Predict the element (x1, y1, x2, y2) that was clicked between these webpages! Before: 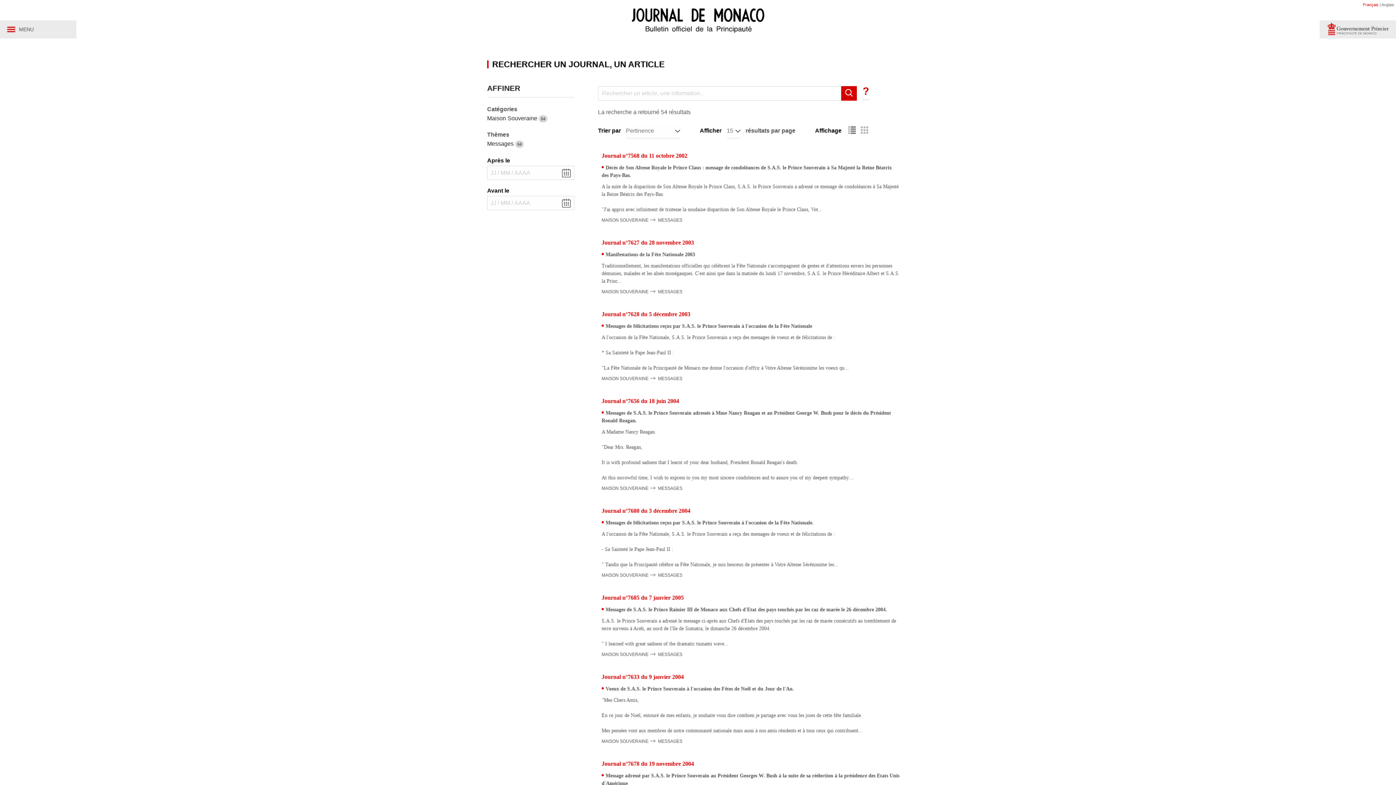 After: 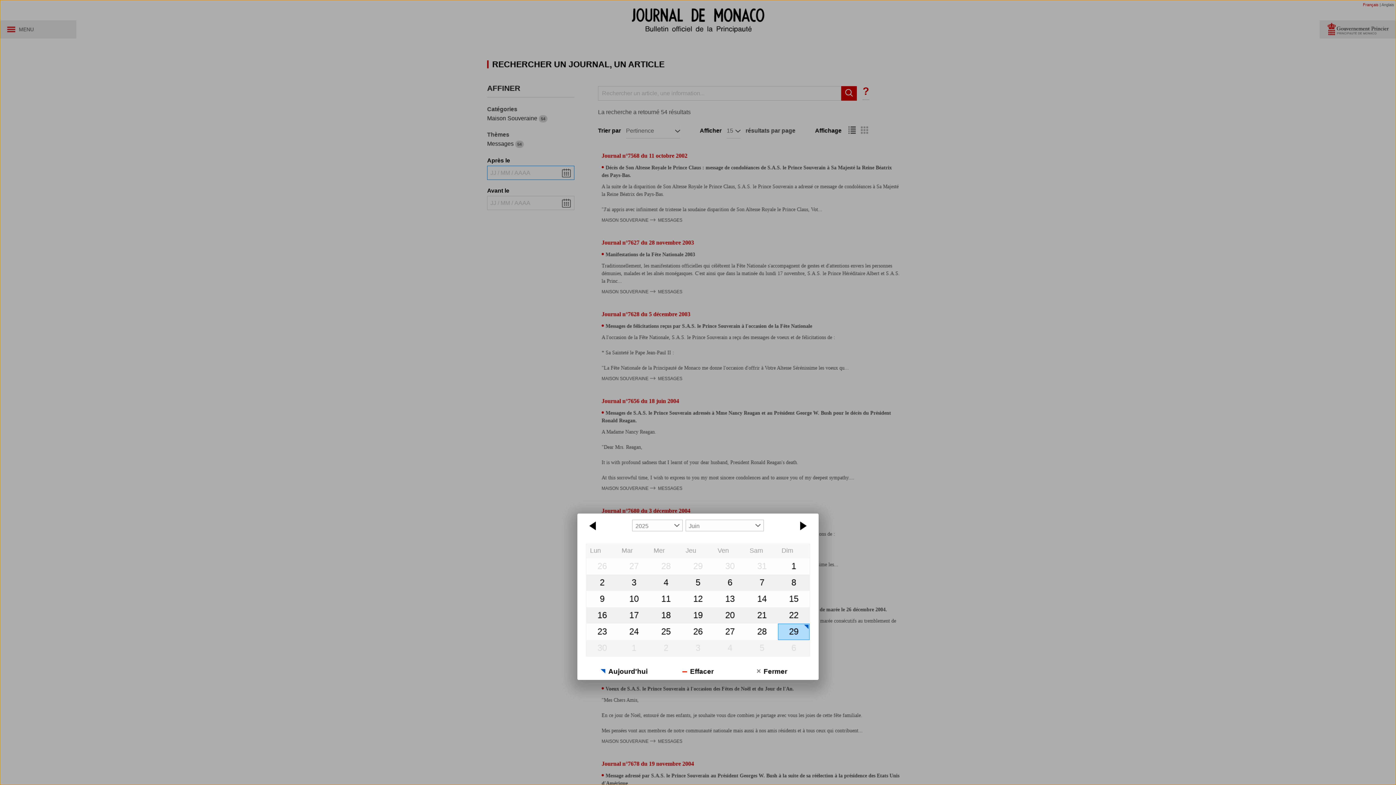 Action: bbox: (562, 168, 570, 177)